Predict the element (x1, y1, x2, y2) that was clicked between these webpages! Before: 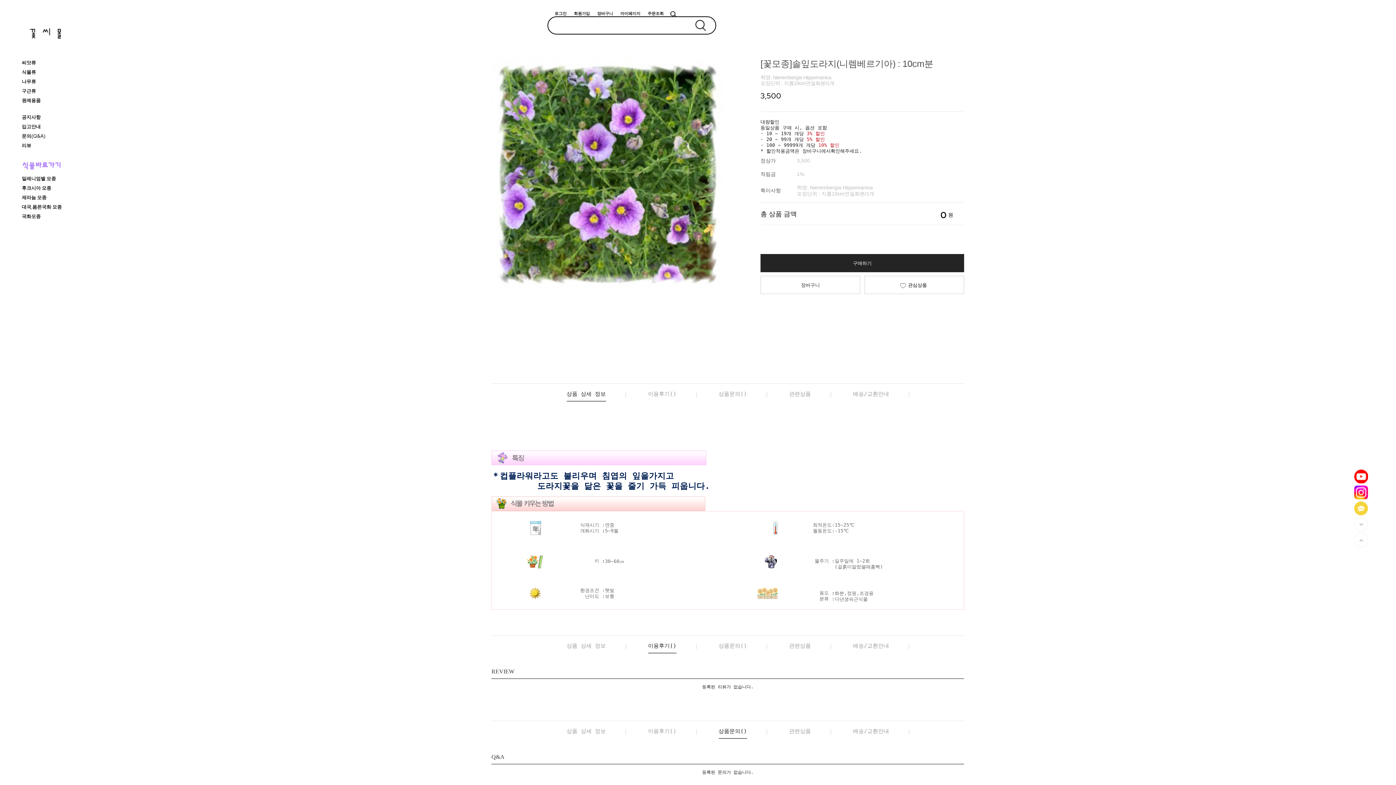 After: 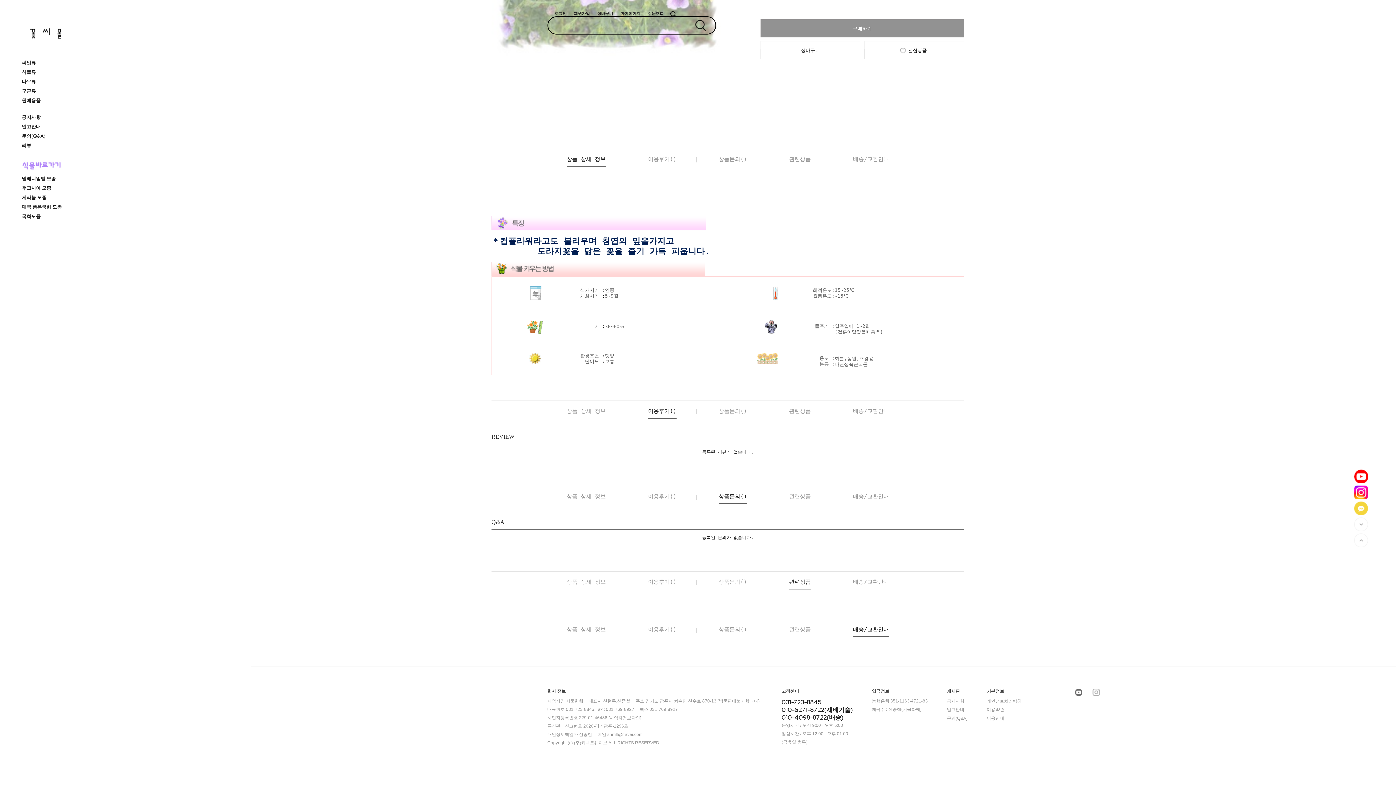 Action: bbox: (853, 387, 889, 401) label: 배송/교환안내